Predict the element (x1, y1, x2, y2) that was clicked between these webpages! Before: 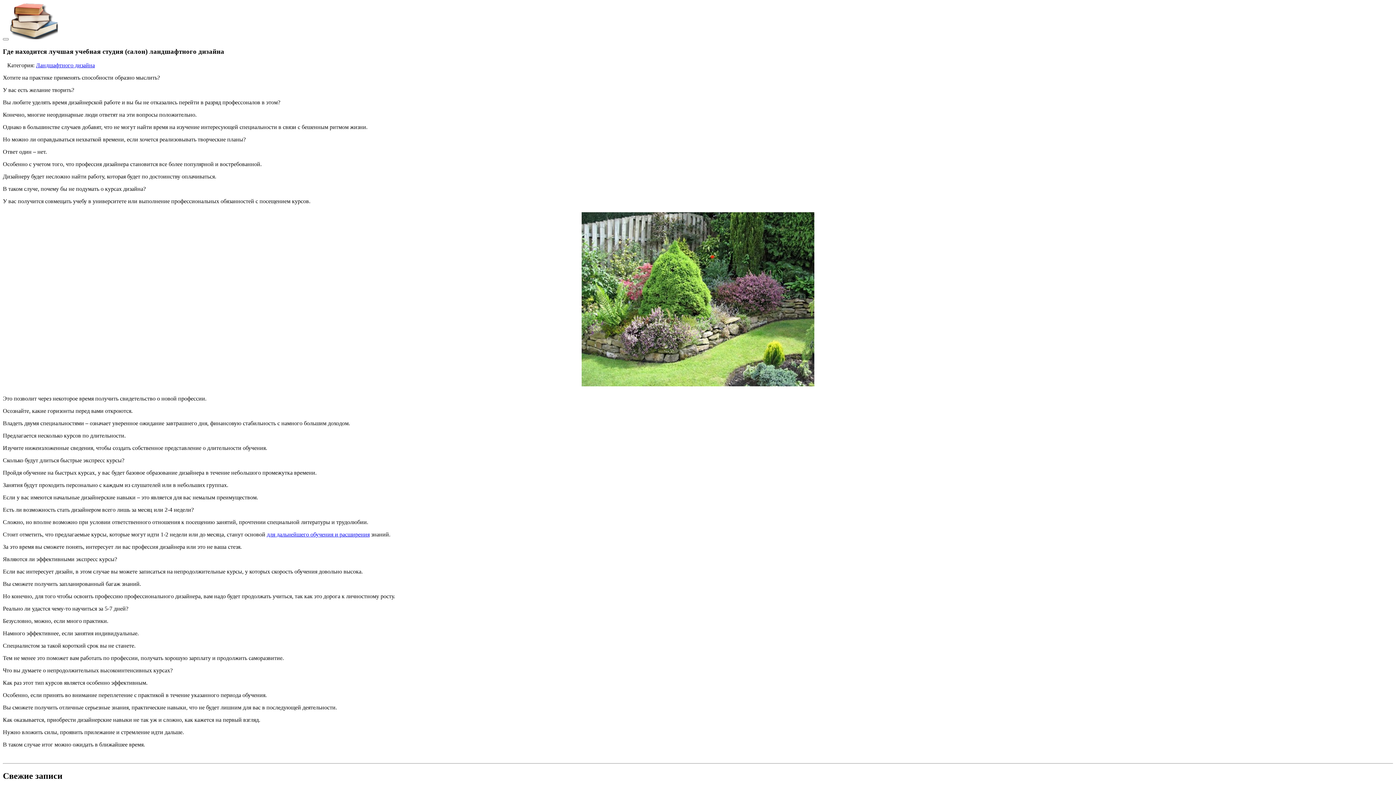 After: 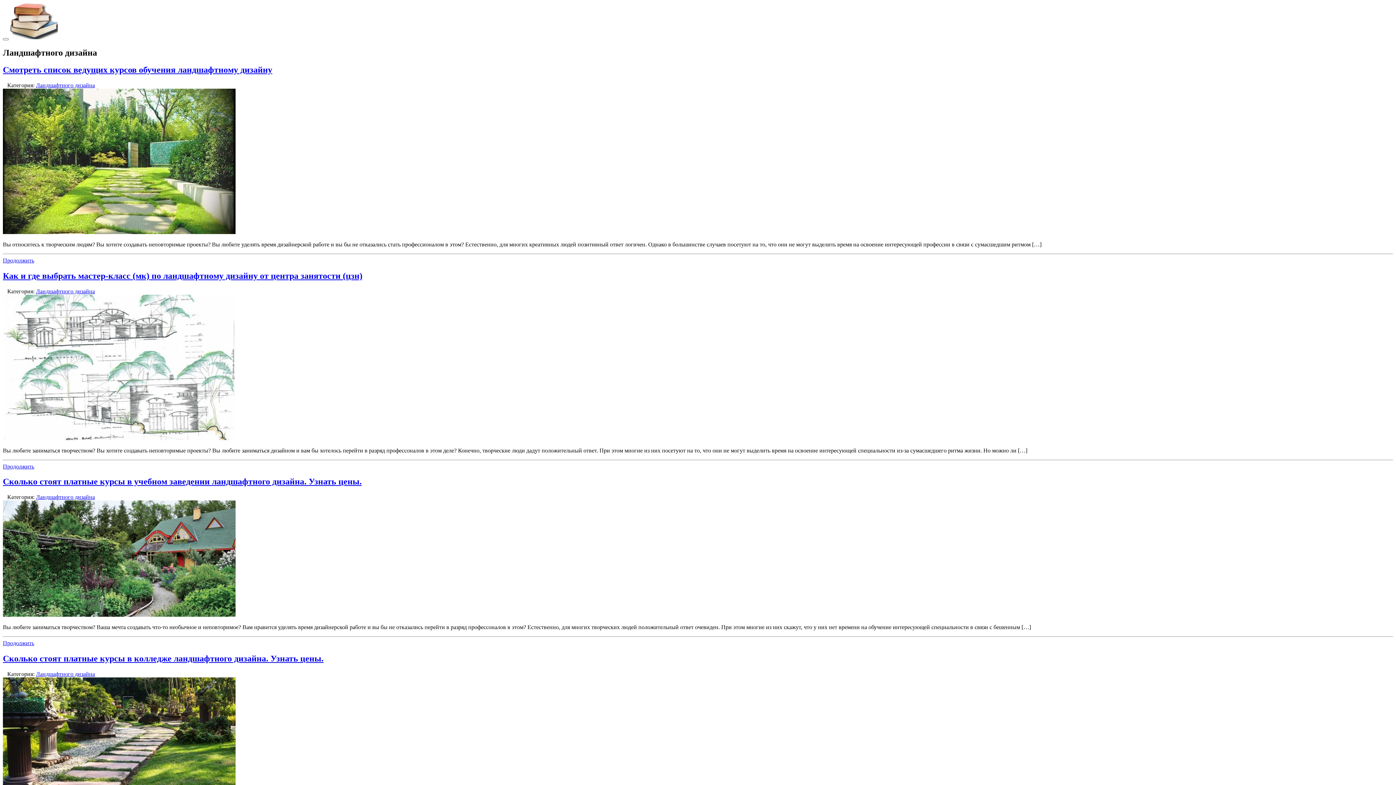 Action: bbox: (36, 62, 94, 68) label: Ландшафтного дизайна